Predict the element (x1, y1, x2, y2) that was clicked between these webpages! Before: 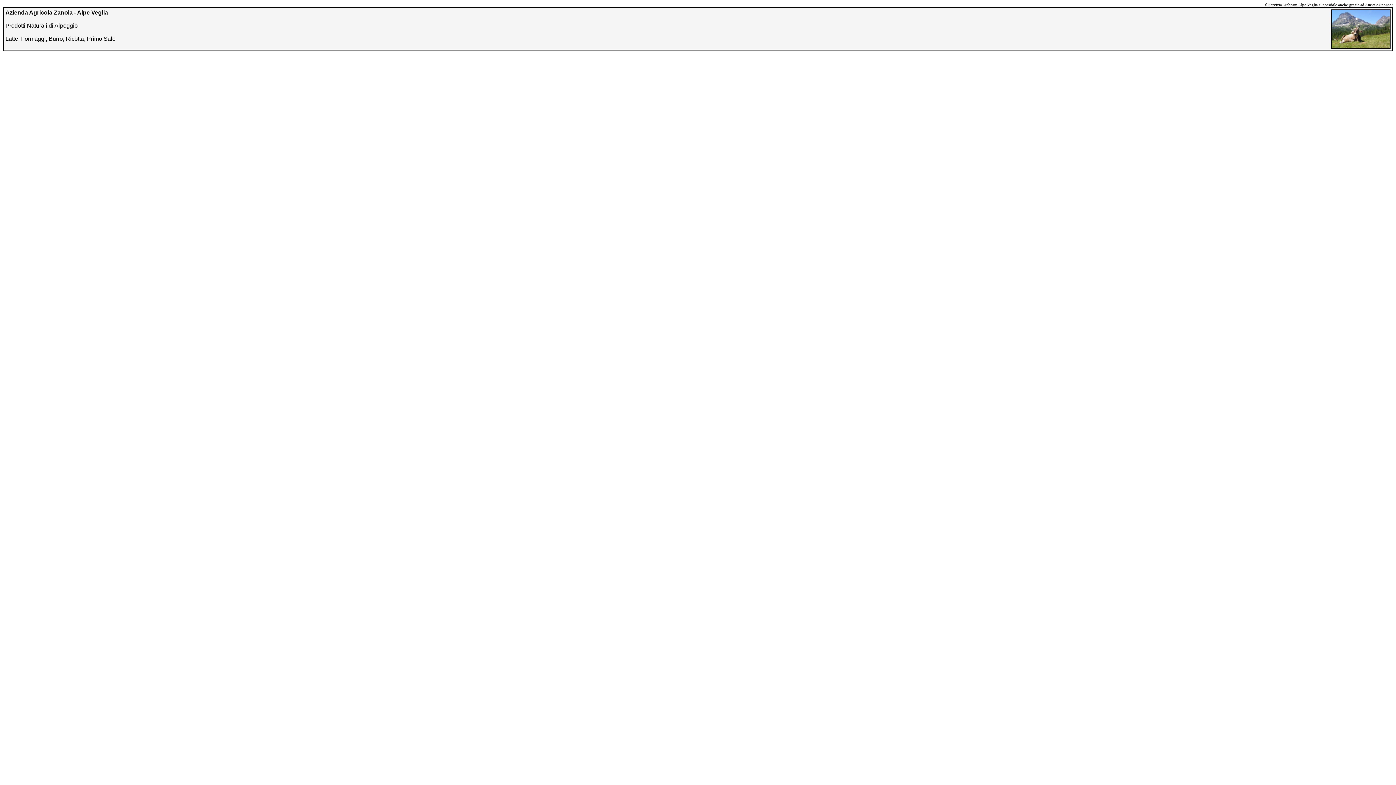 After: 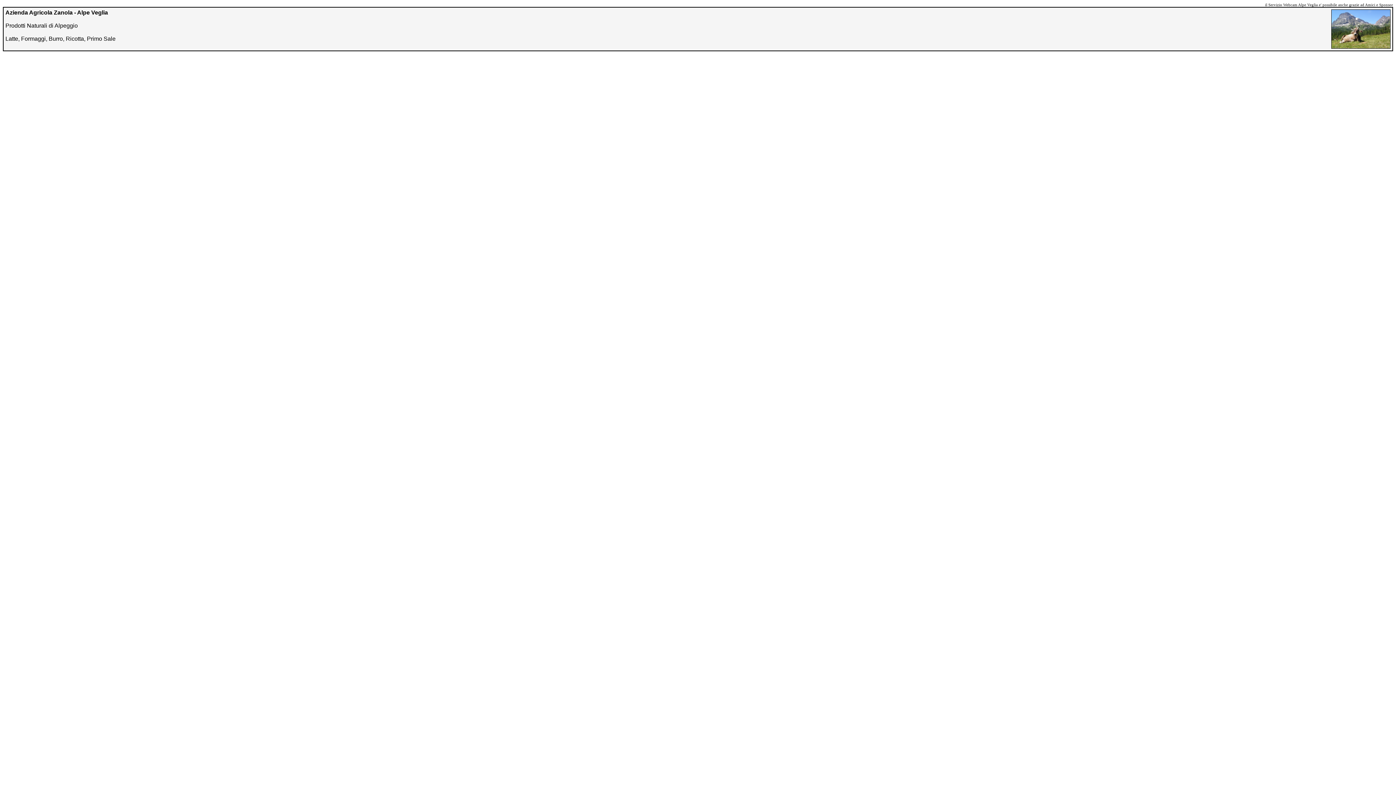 Action: bbox: (5, 9, 1390, 48) label: Azienda Agricola Zanola - Alpe Veglia

Prodotti Naturali di Alpeggio

Latte, Formaggi, Burro, Ricotta, Primo Sale